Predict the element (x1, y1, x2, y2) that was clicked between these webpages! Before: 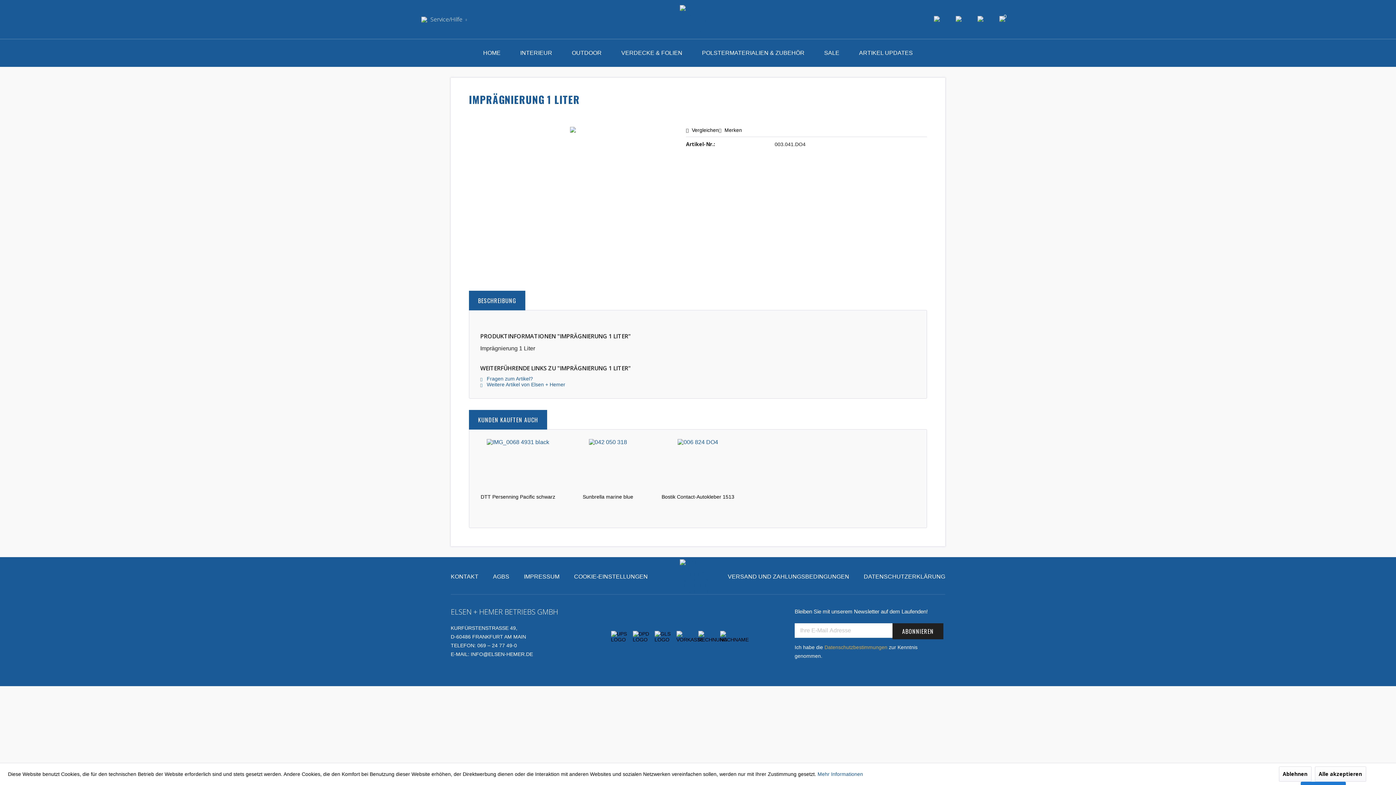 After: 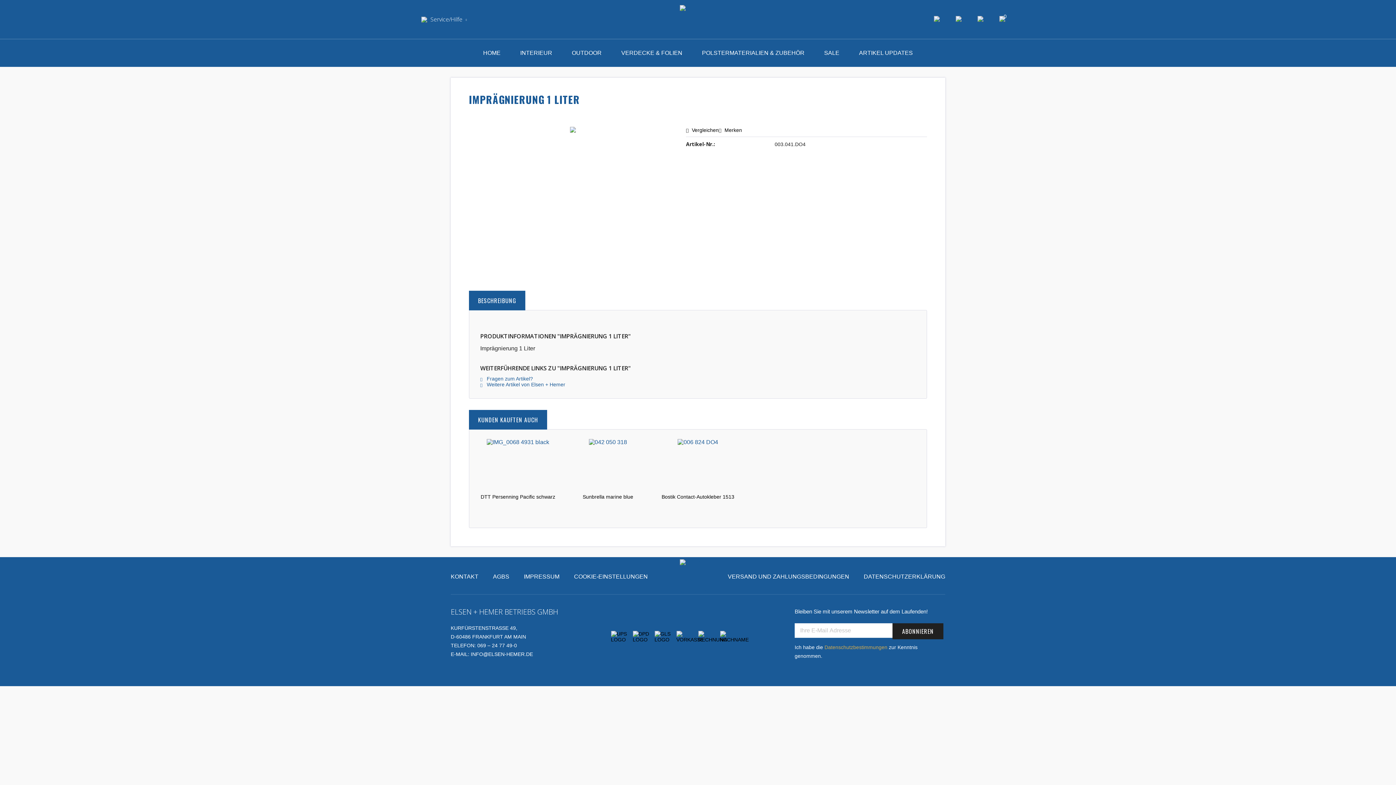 Action: label: Ablehnen bbox: (1279, 766, 1311, 782)